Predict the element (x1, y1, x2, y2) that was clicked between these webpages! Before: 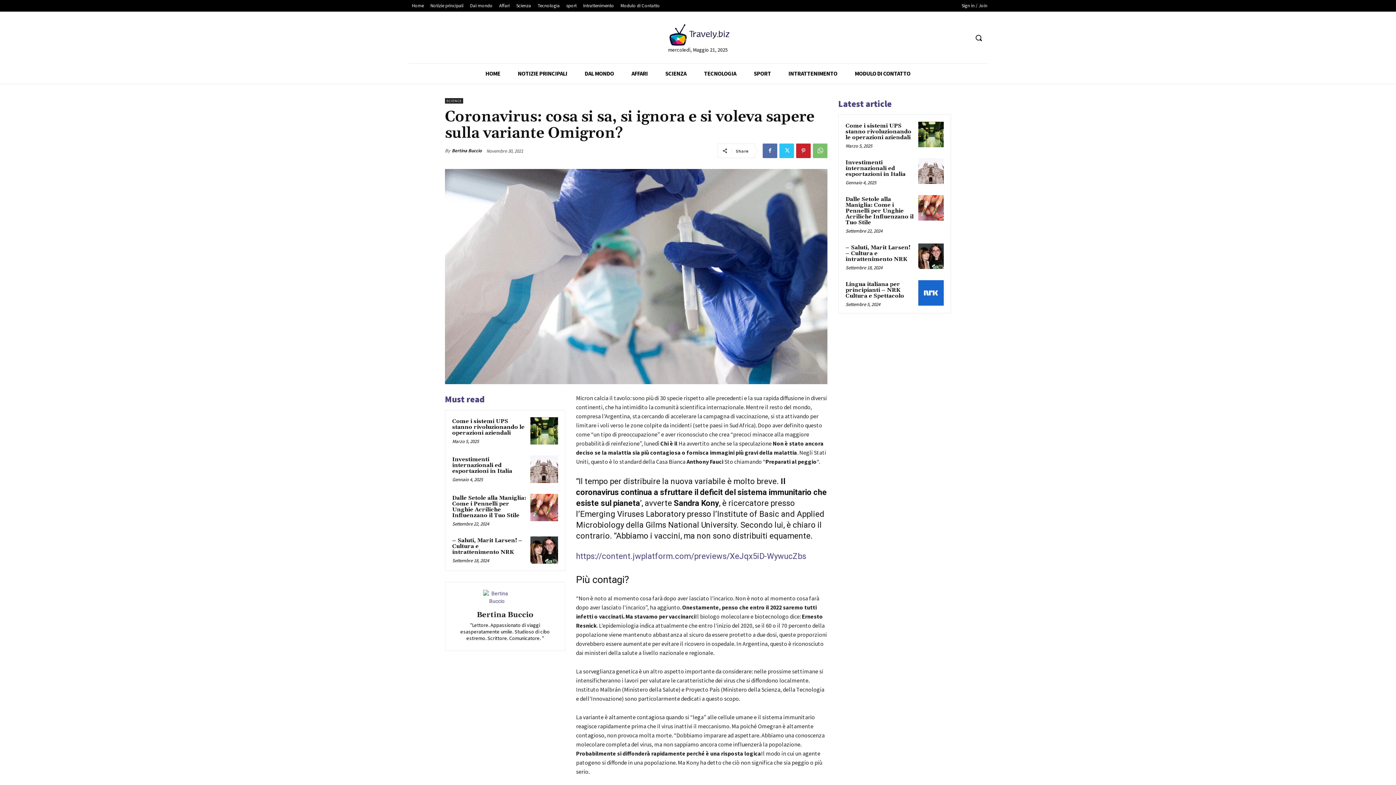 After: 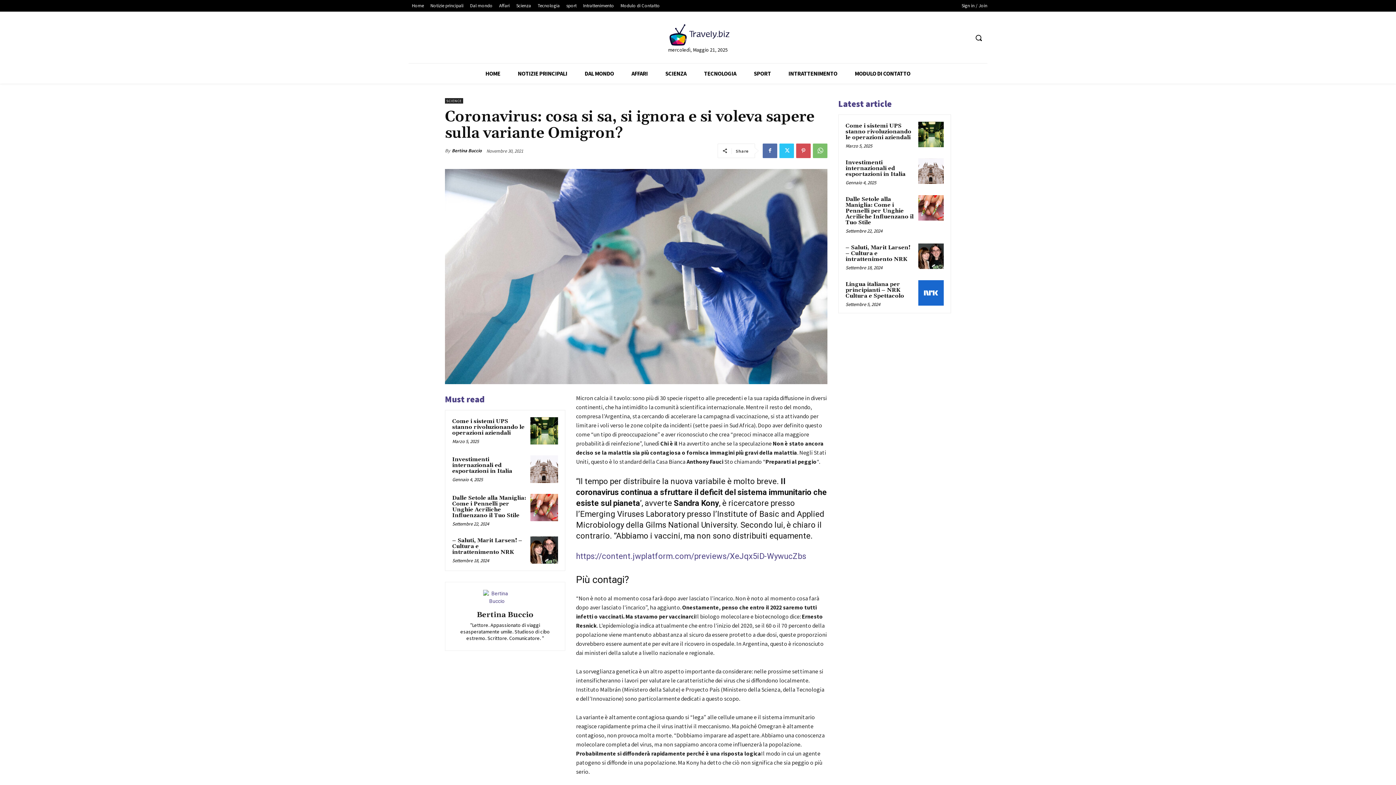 Action: bbox: (796, 143, 810, 158)